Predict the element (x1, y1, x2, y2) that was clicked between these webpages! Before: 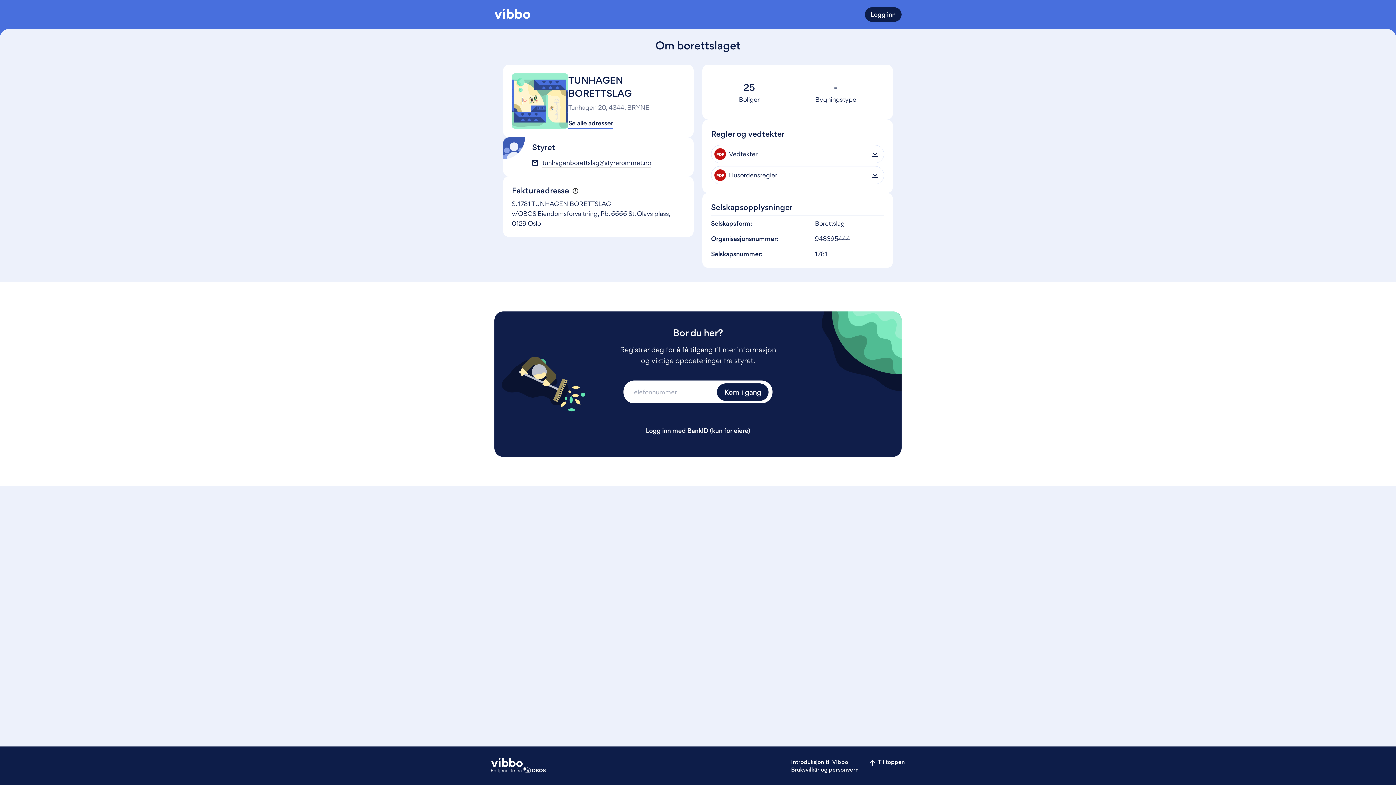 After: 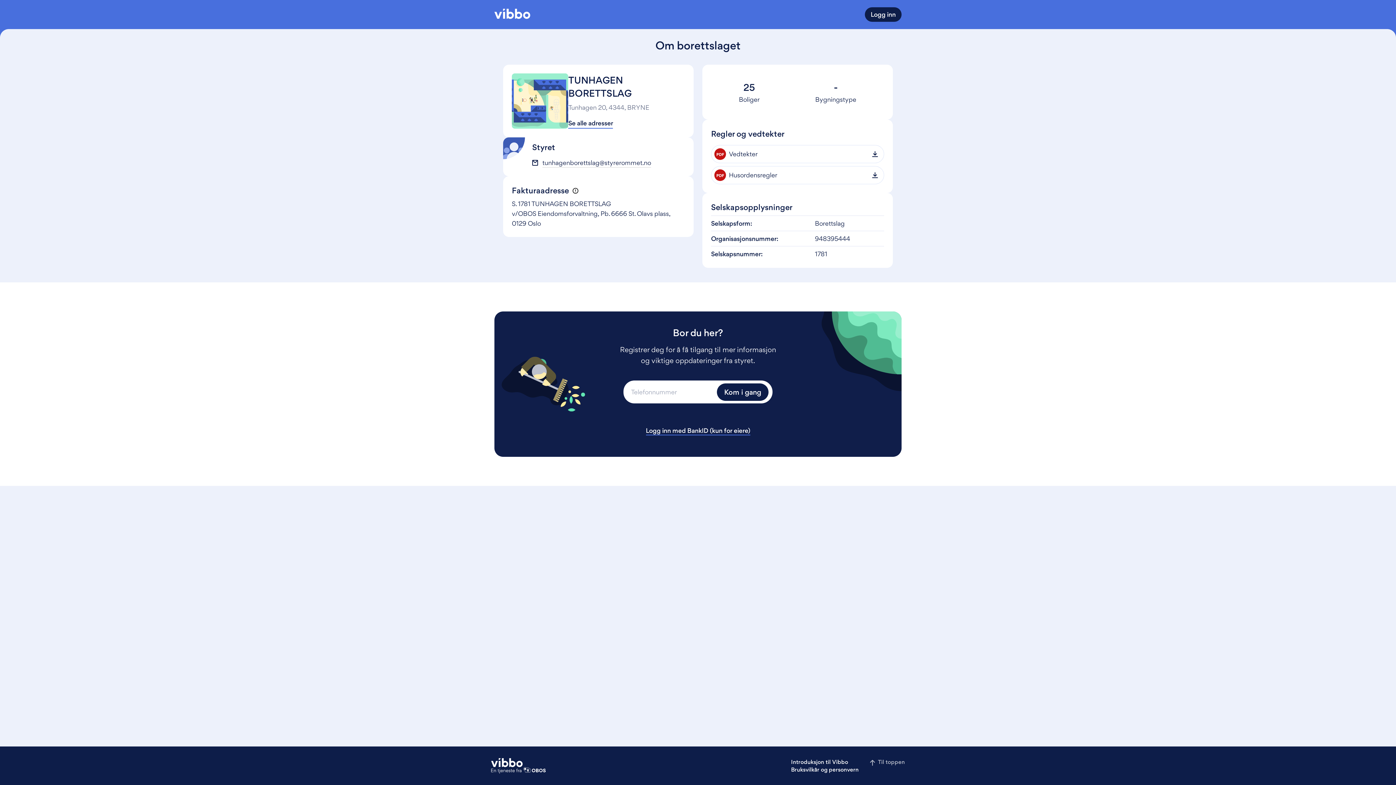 Action: label: Til toppen bbox: (870, 758, 905, 767)